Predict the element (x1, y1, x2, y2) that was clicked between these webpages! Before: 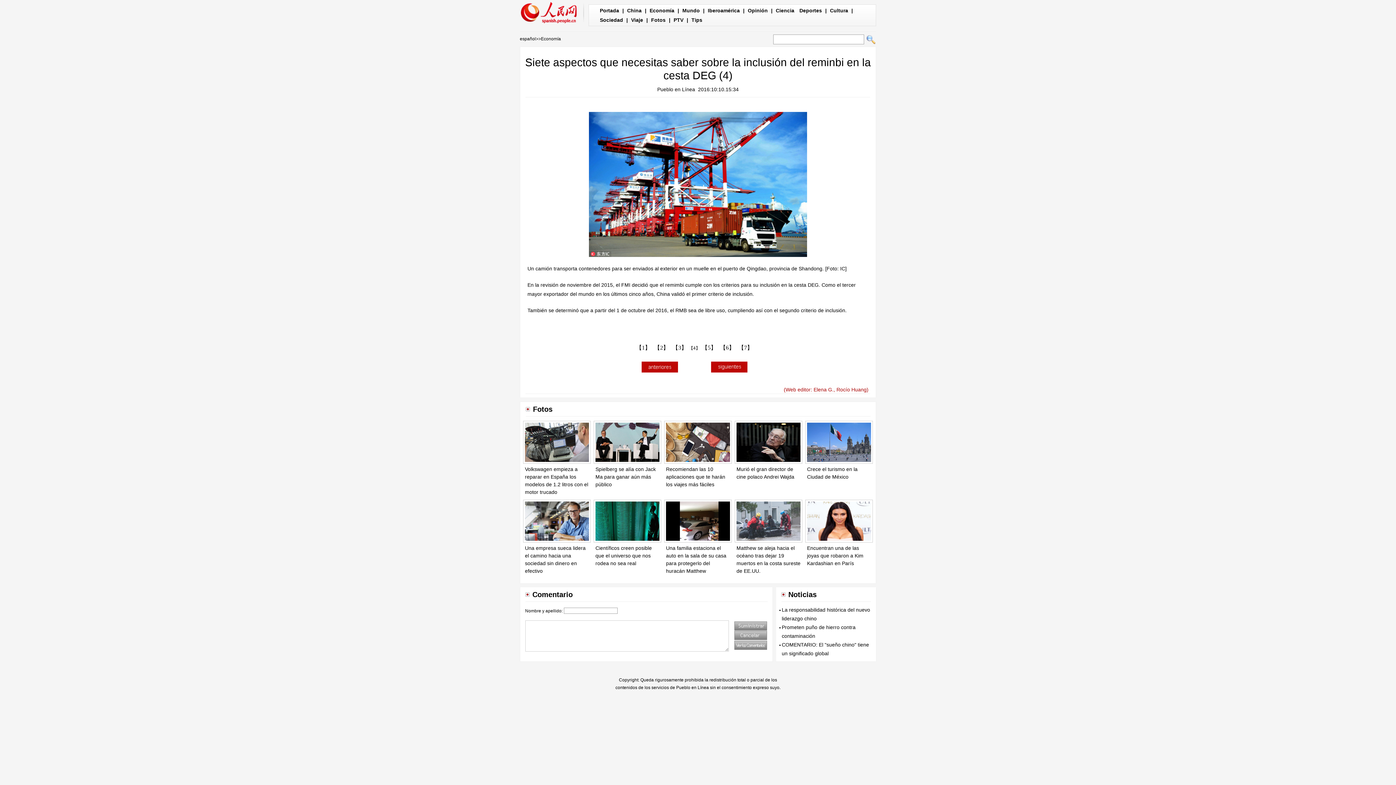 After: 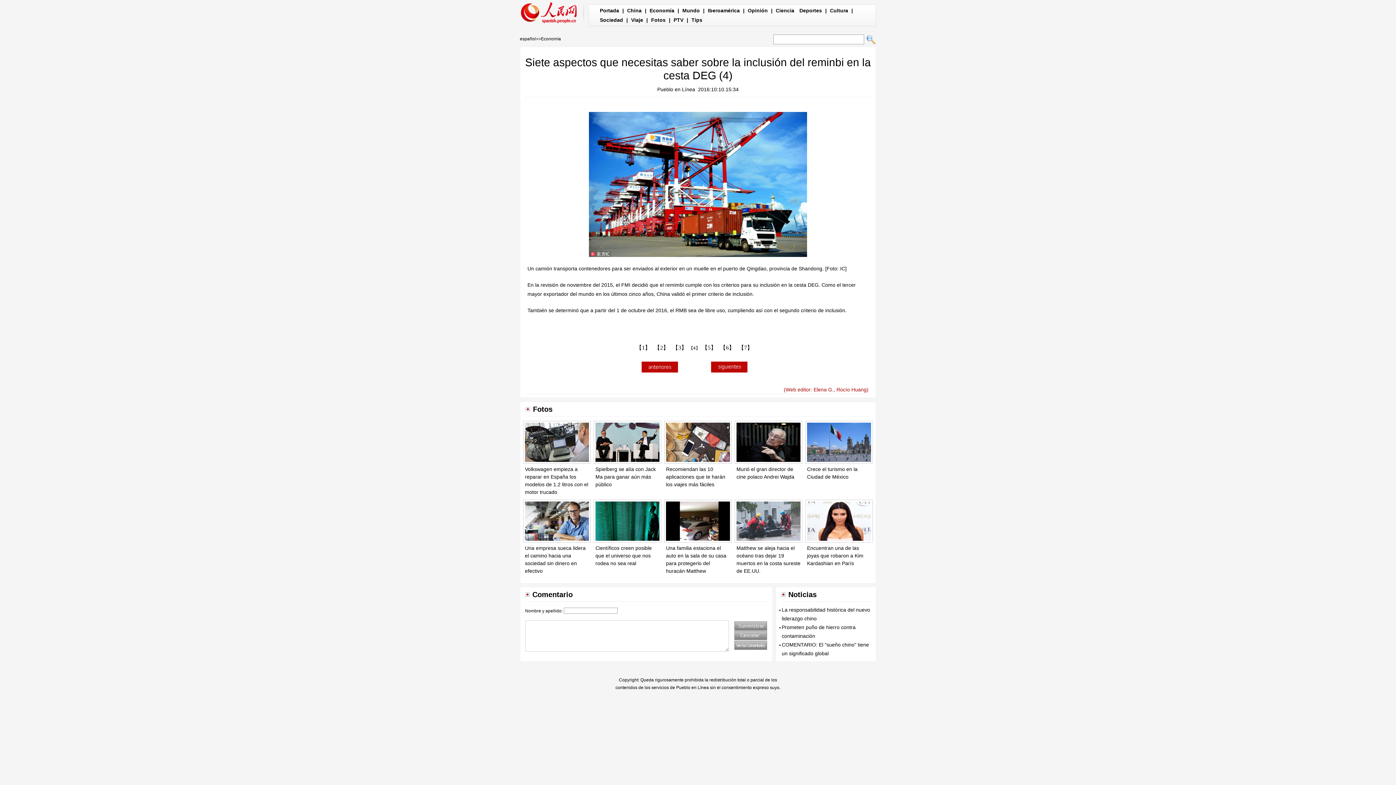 Action: bbox: (523, 461, 590, 466)